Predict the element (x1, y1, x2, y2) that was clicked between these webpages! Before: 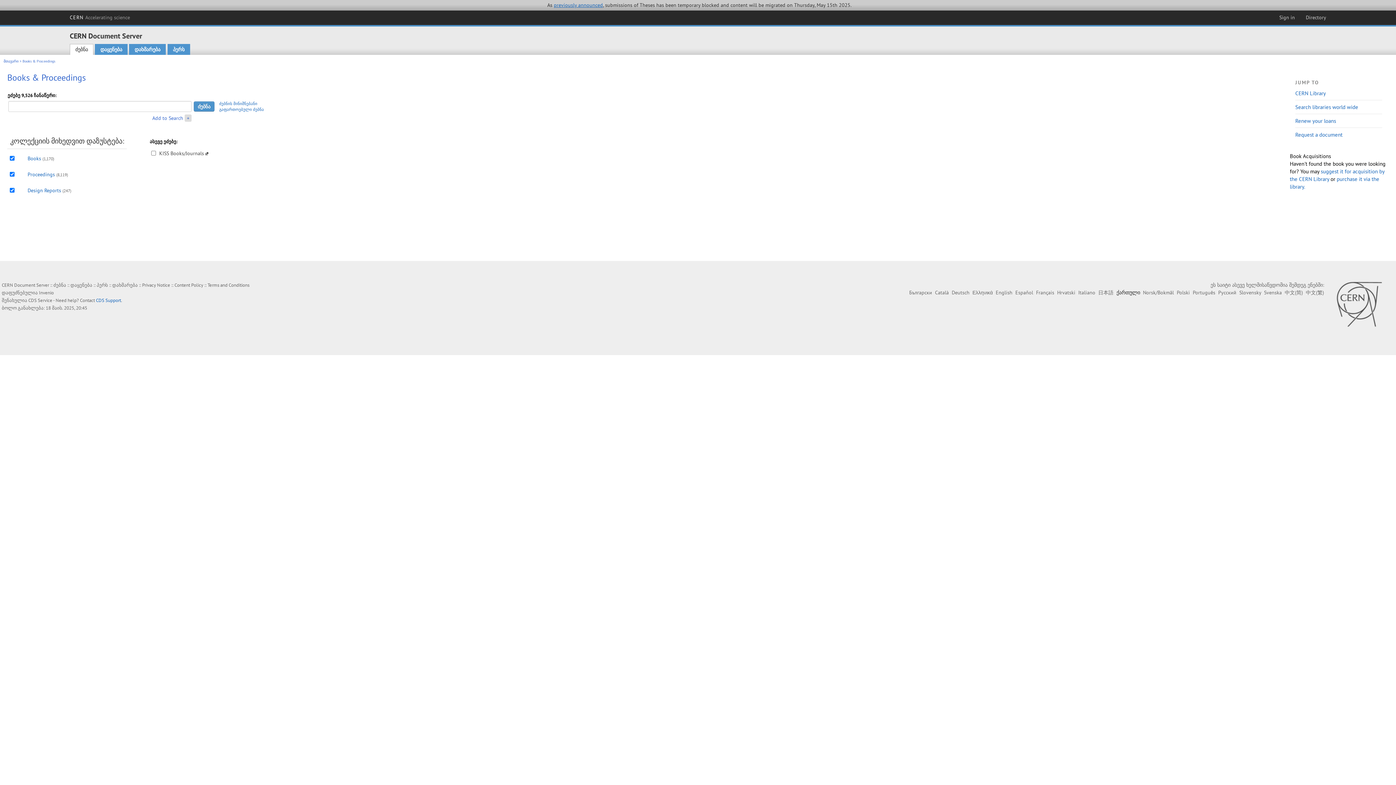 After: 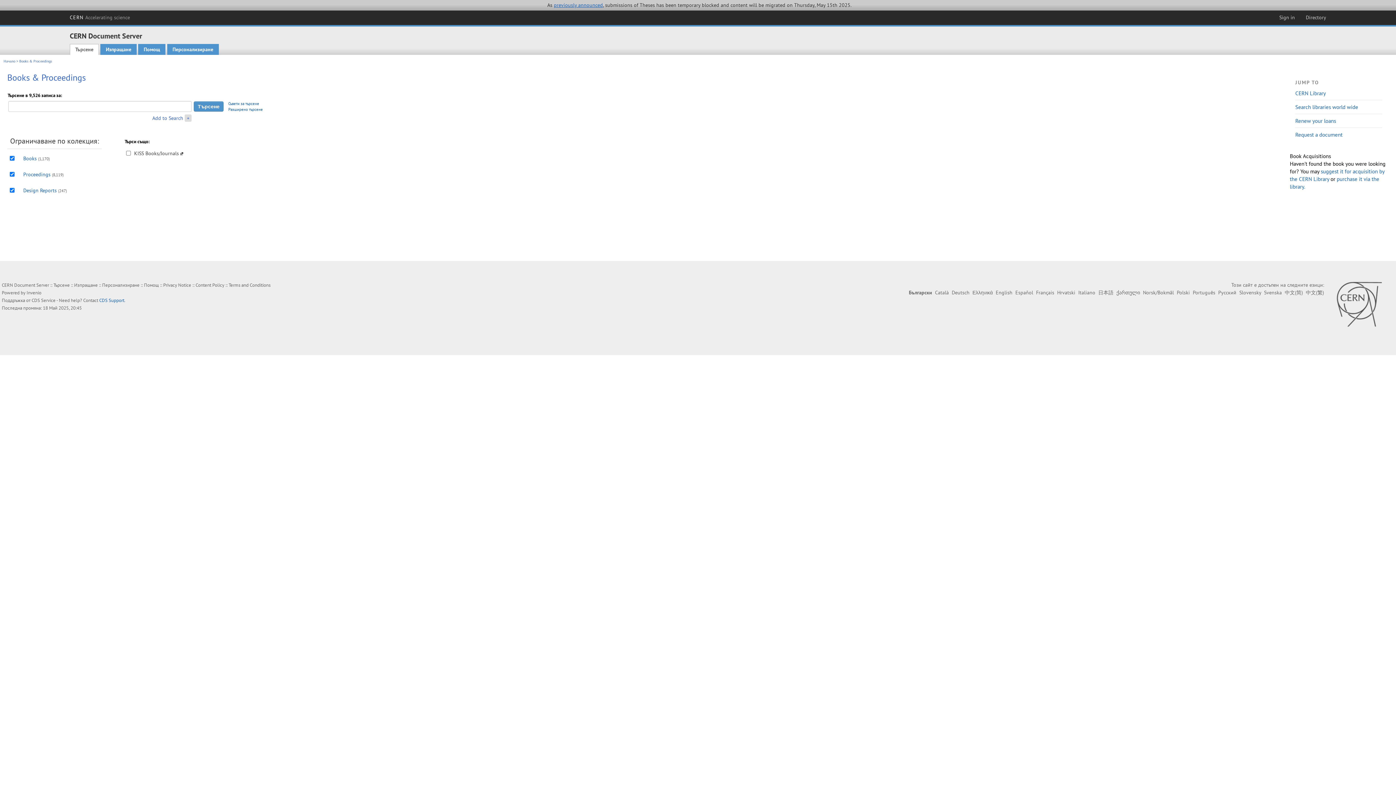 Action: label: Български bbox: (909, 289, 932, 296)